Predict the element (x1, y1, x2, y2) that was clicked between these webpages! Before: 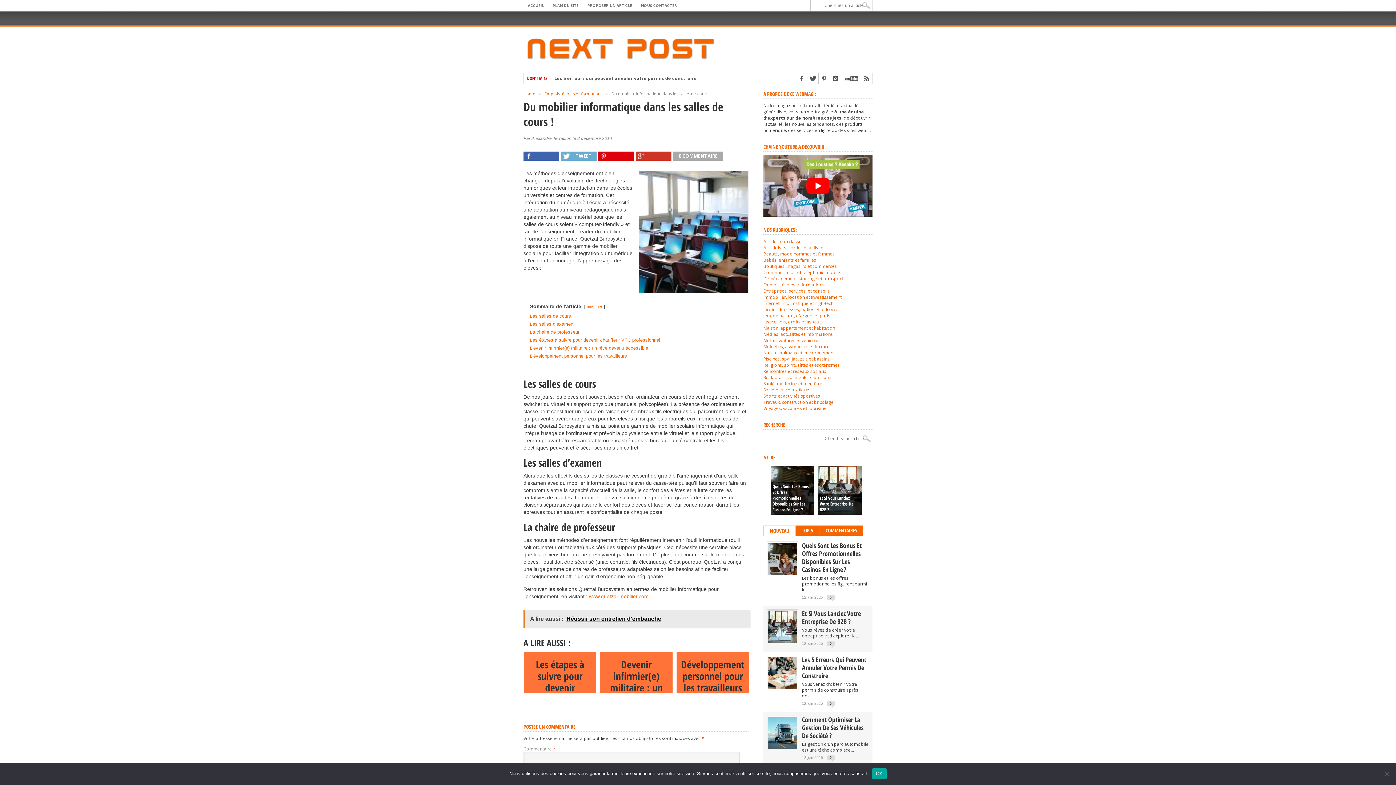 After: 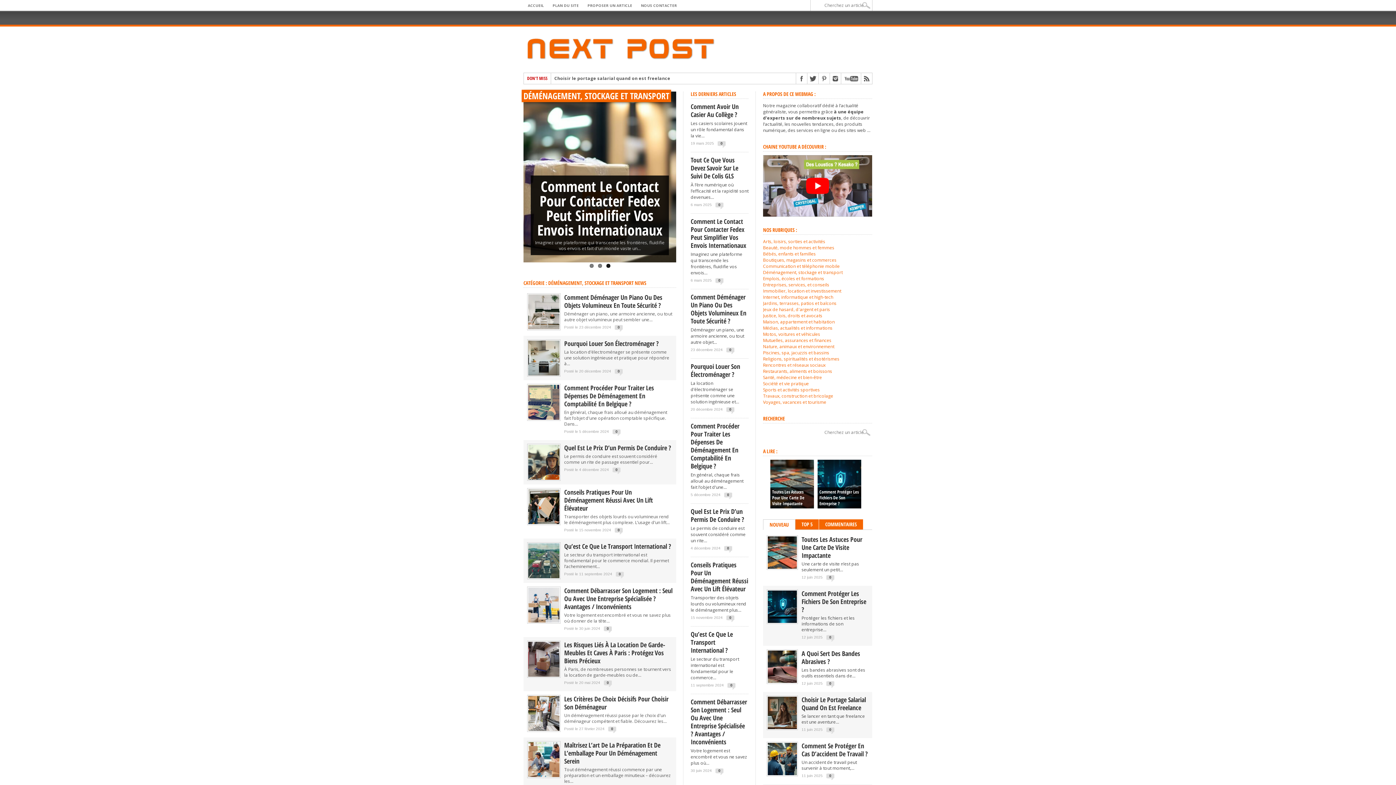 Action: bbox: (763, 275, 843, 281) label: Déménagement, stockage et transport